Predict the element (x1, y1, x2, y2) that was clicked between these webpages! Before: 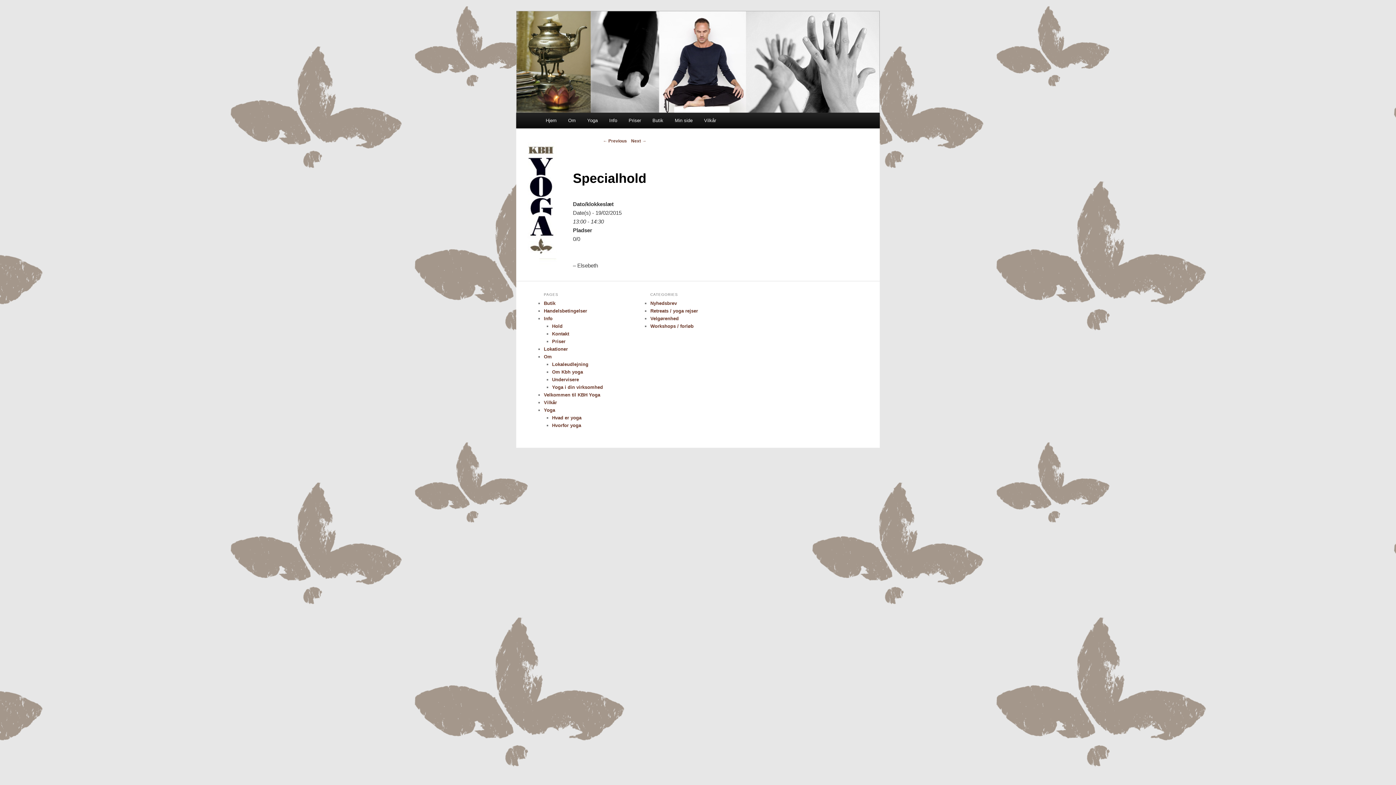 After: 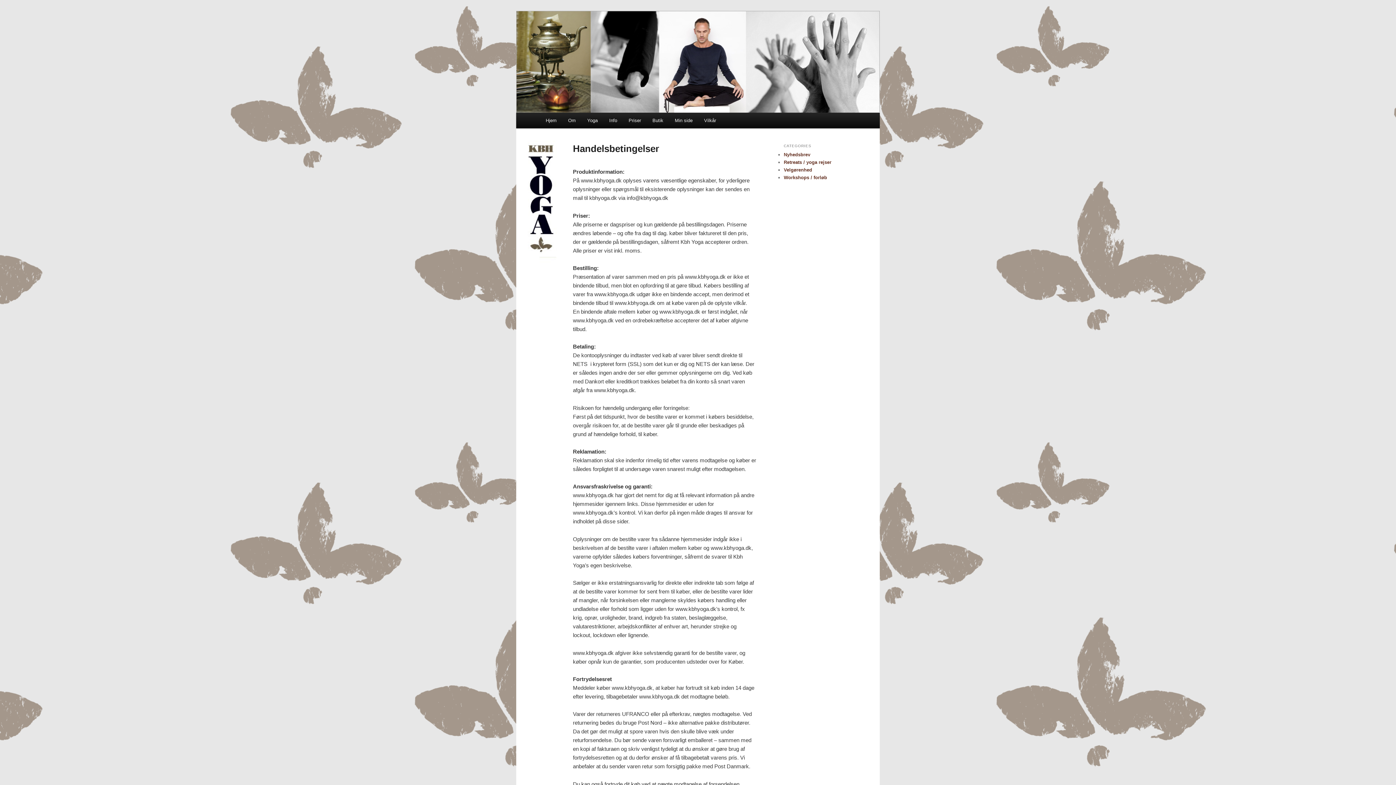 Action: label: Handelsbetingelser bbox: (544, 308, 587, 313)